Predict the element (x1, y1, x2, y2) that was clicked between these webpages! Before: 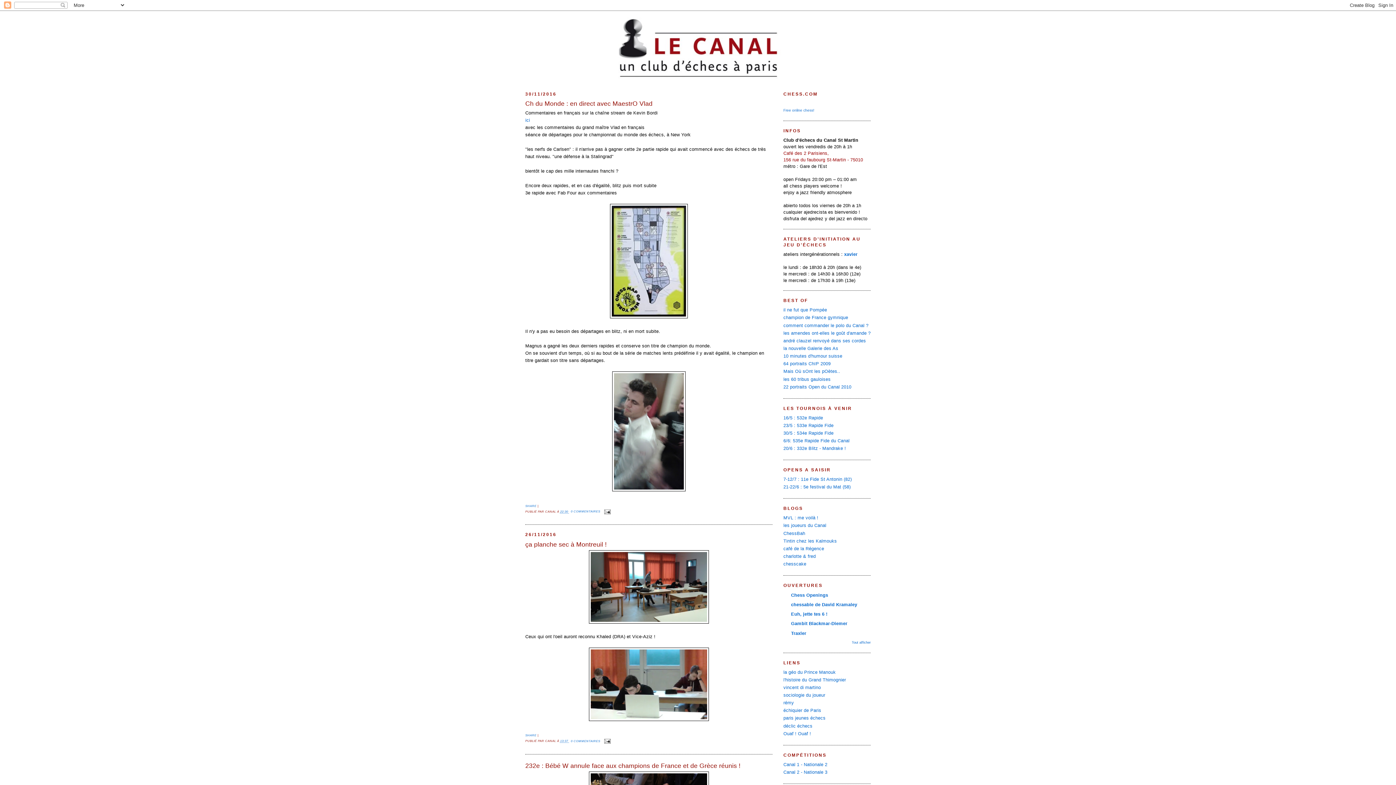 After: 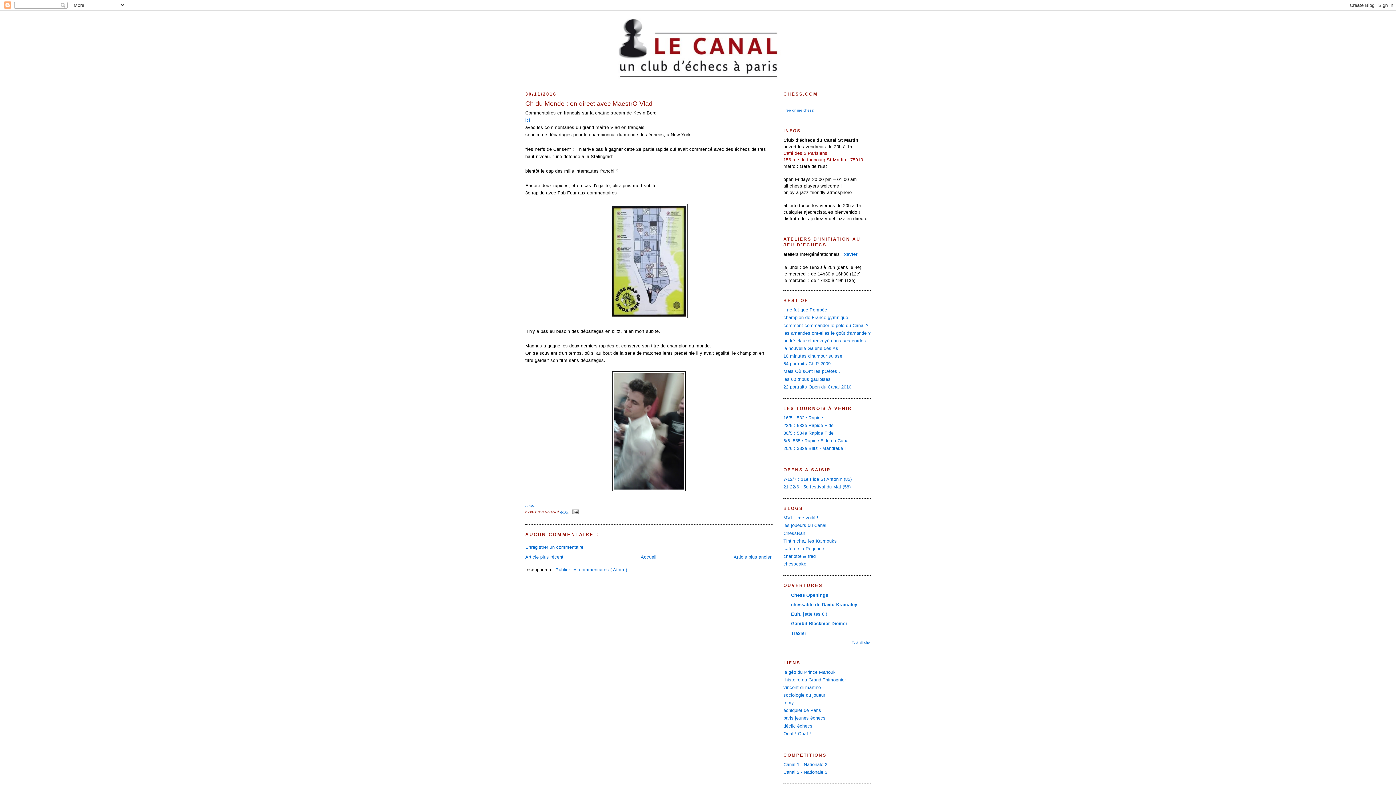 Action: label: 22:30  bbox: (560, 510, 569, 513)